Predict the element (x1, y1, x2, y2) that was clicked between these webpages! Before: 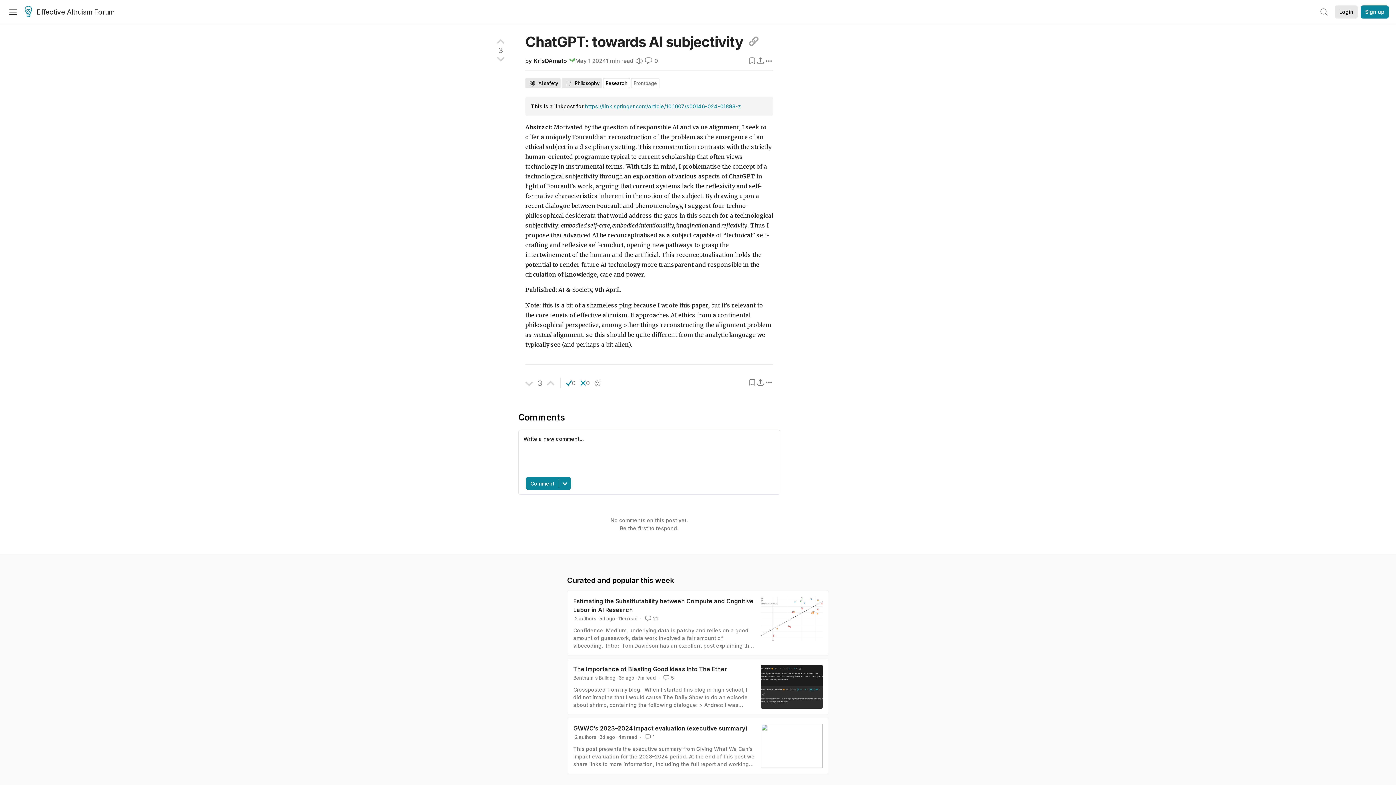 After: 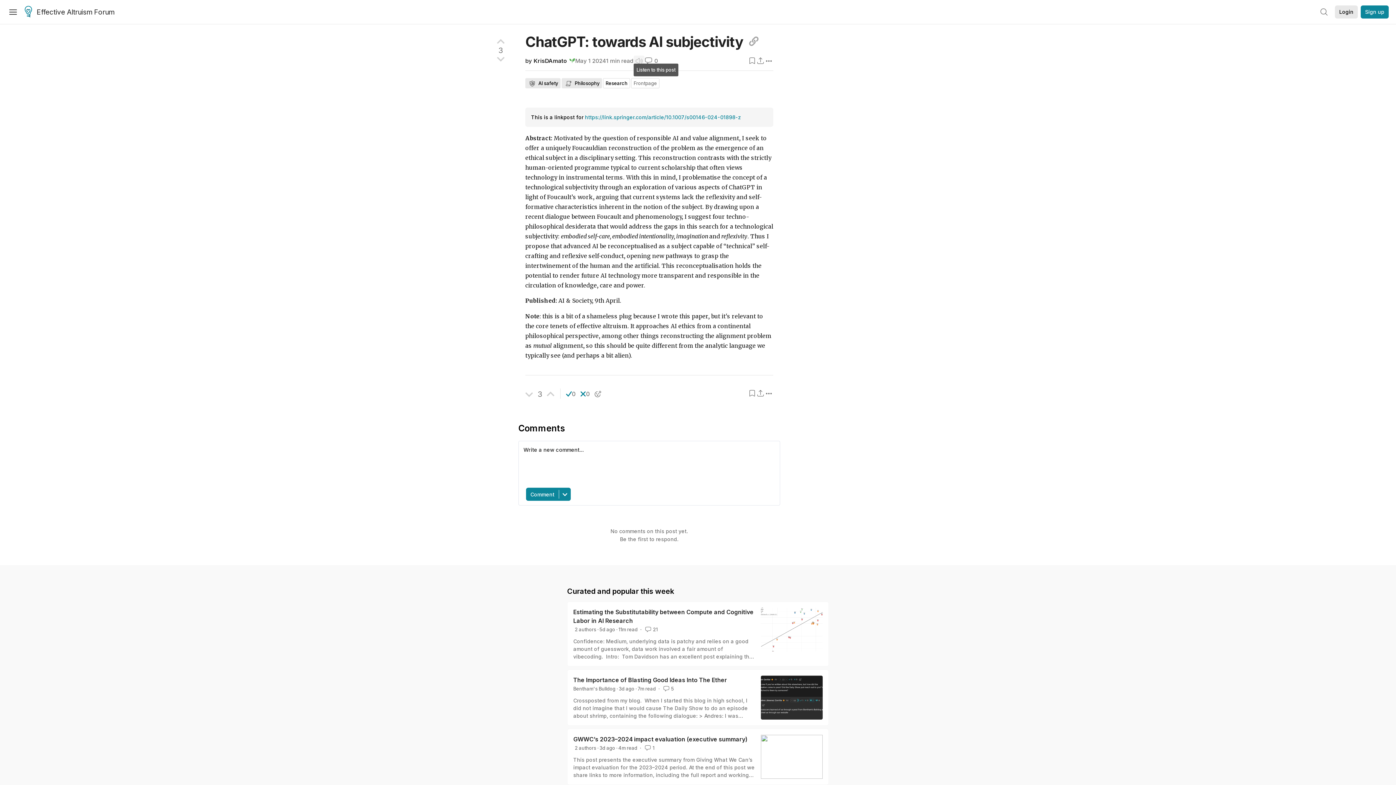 Action: bbox: (633, 61, 644, 67)